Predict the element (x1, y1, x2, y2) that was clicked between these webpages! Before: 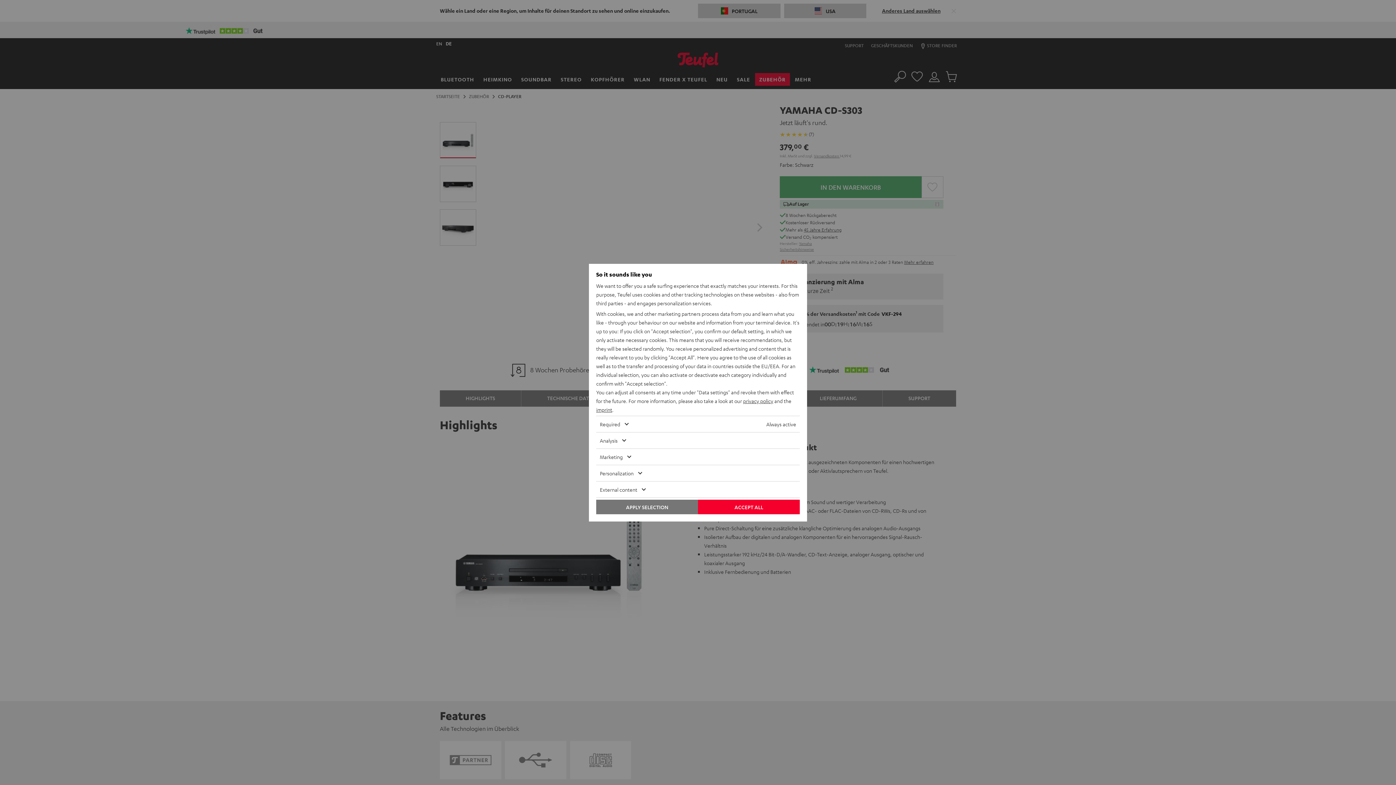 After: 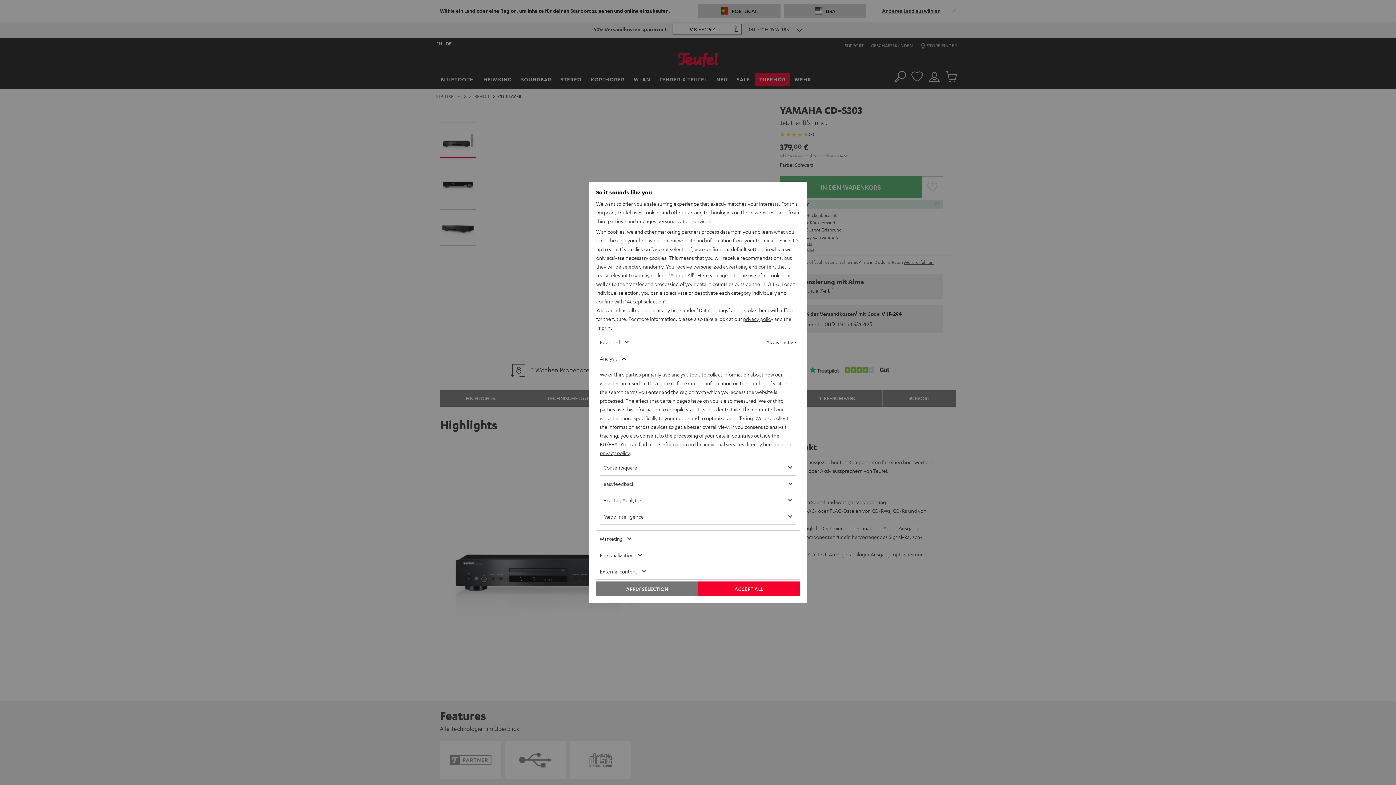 Action: bbox: (596, 432, 778, 448) label: Analysis